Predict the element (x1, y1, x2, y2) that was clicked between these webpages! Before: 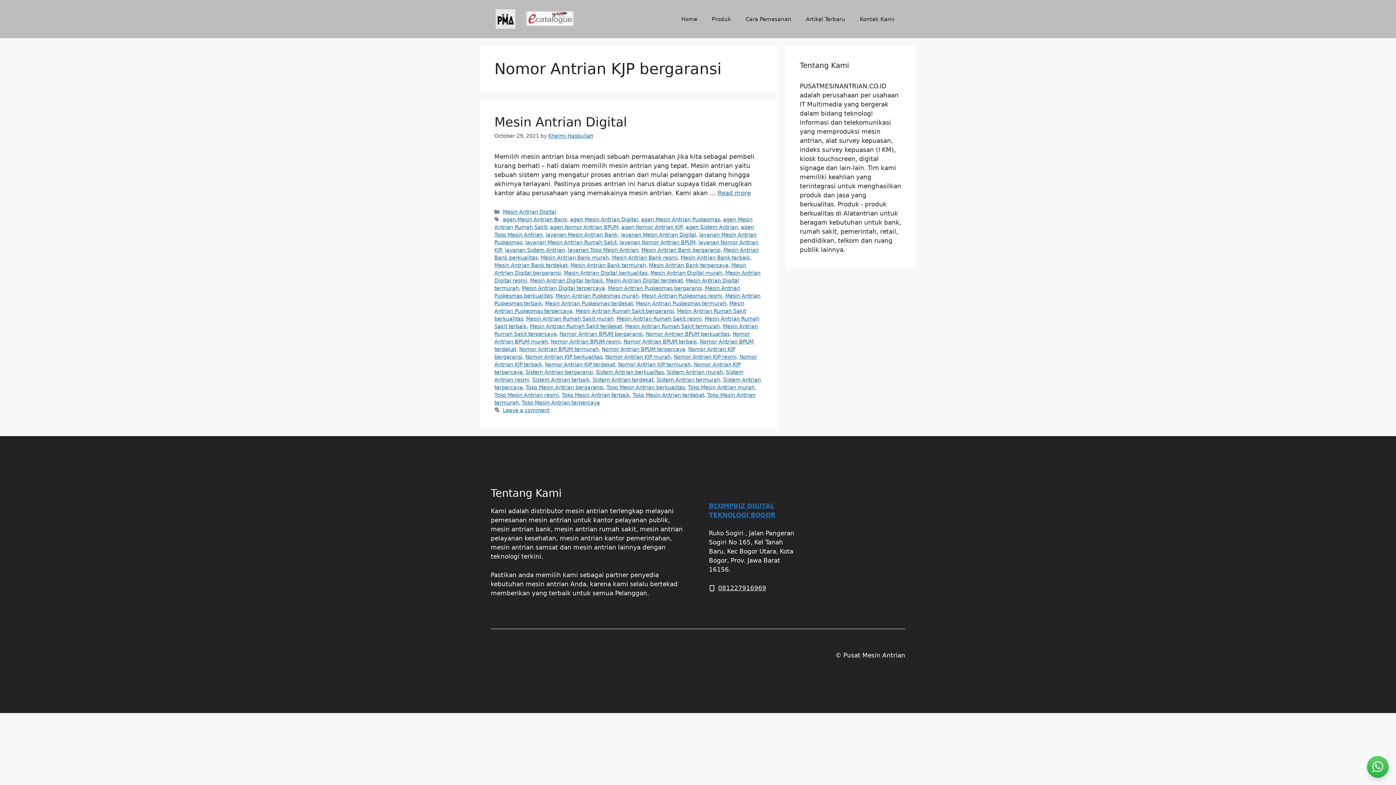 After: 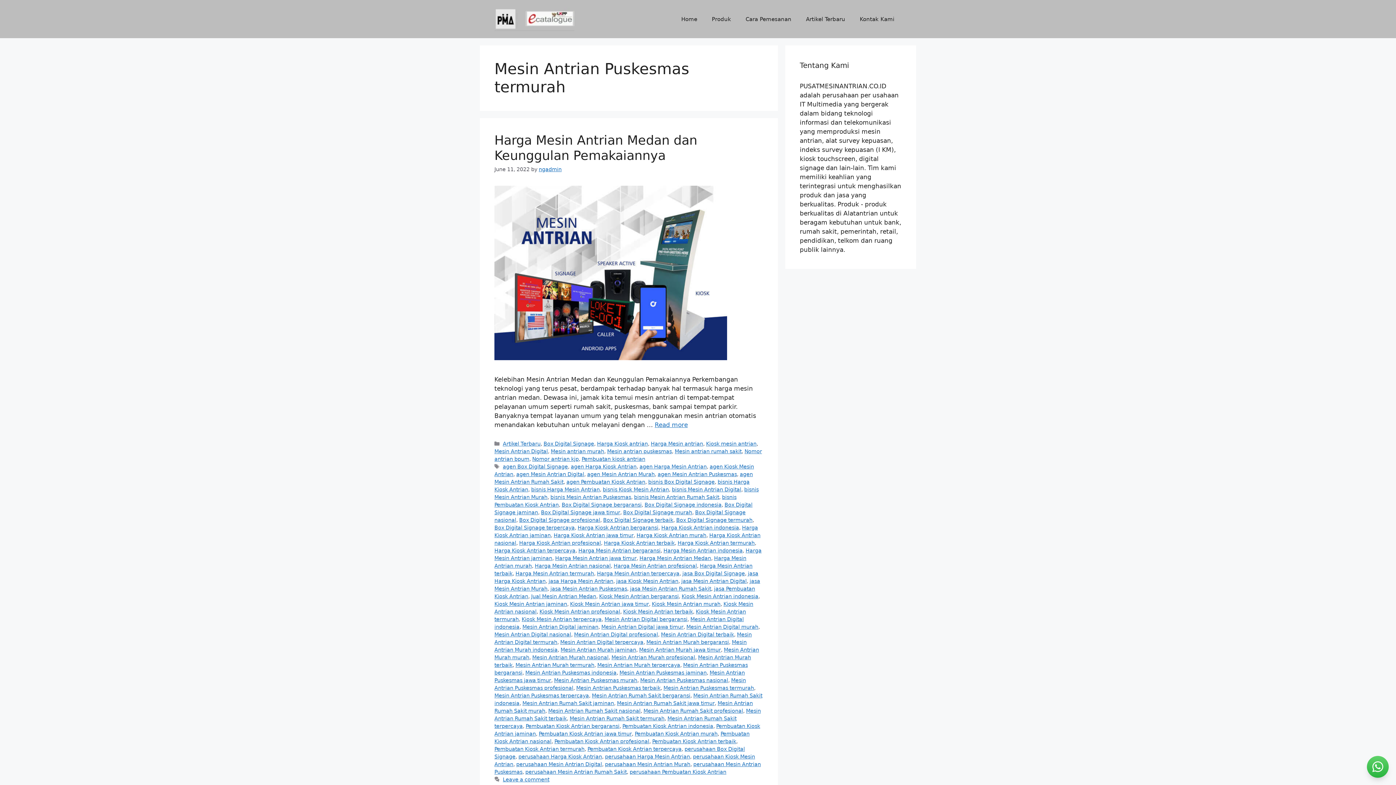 Action: bbox: (636, 300, 726, 306) label: Mesin Antrian Puskesmas termurah